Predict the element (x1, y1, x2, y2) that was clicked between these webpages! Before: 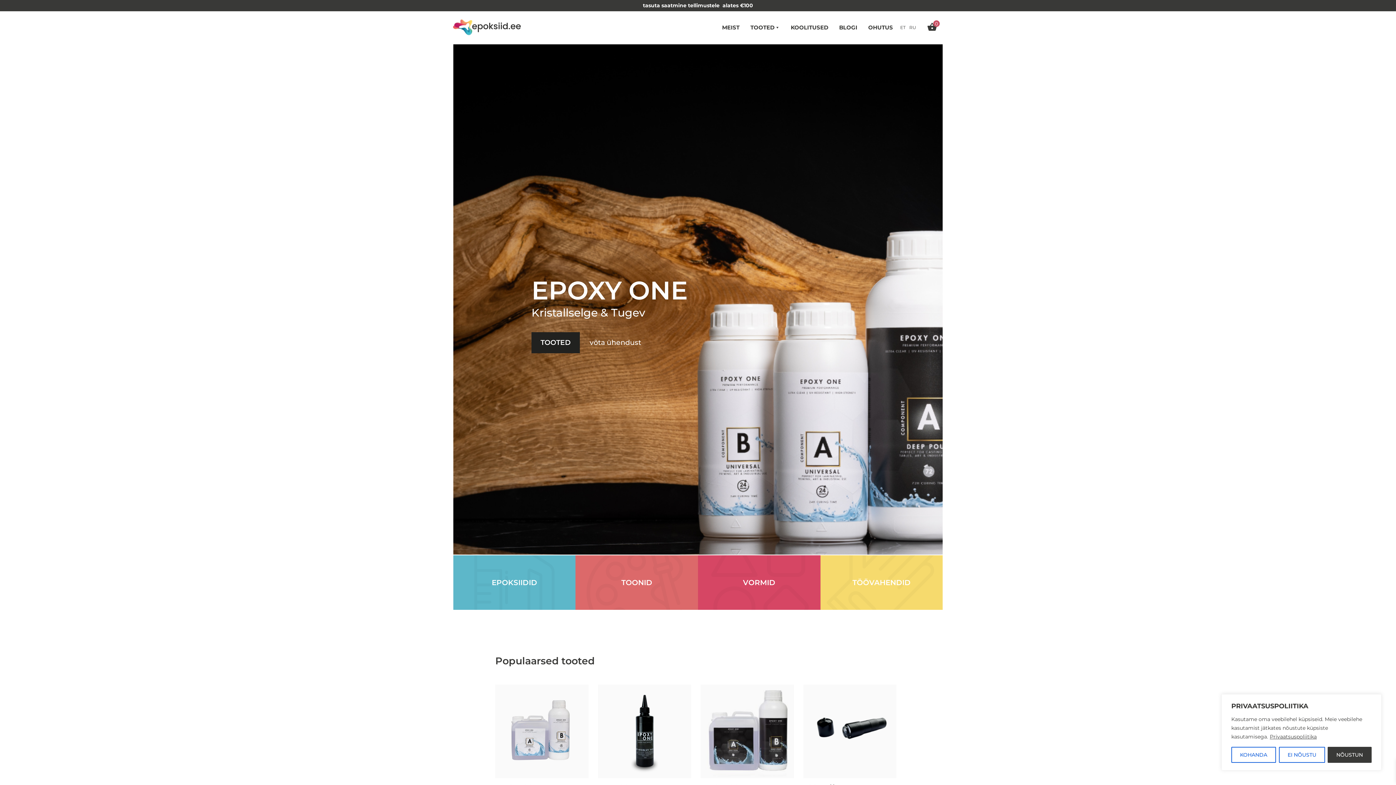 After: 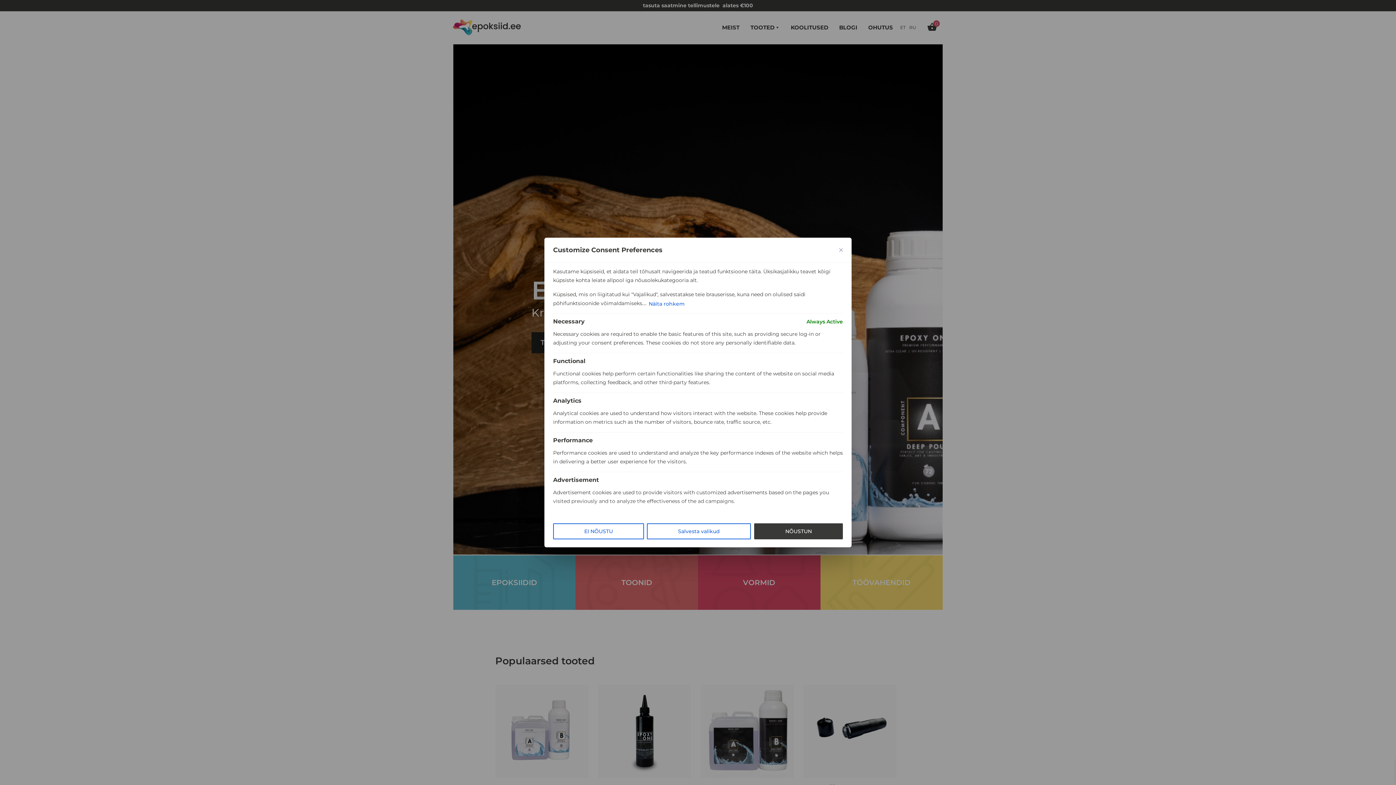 Action: bbox: (1231, 747, 1276, 763) label: KOHANDA